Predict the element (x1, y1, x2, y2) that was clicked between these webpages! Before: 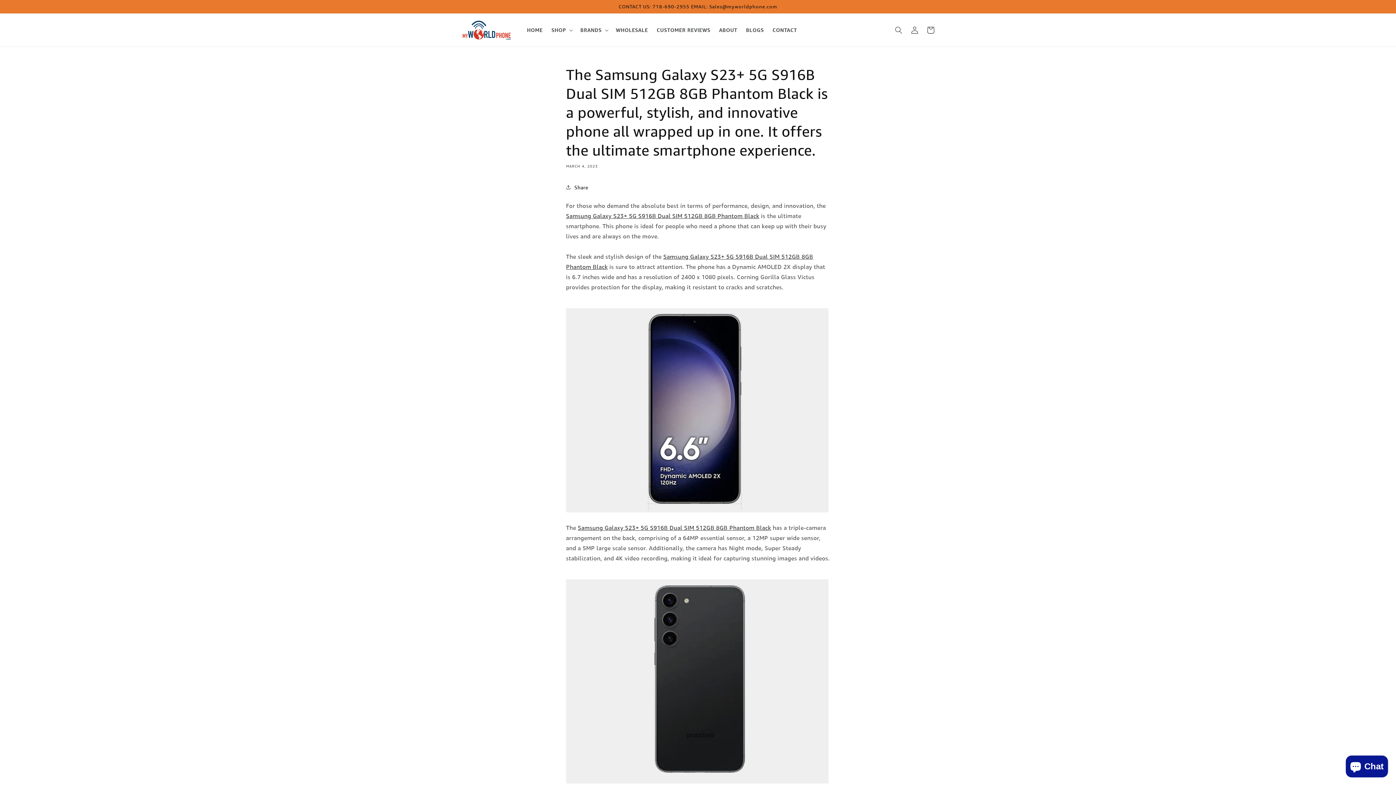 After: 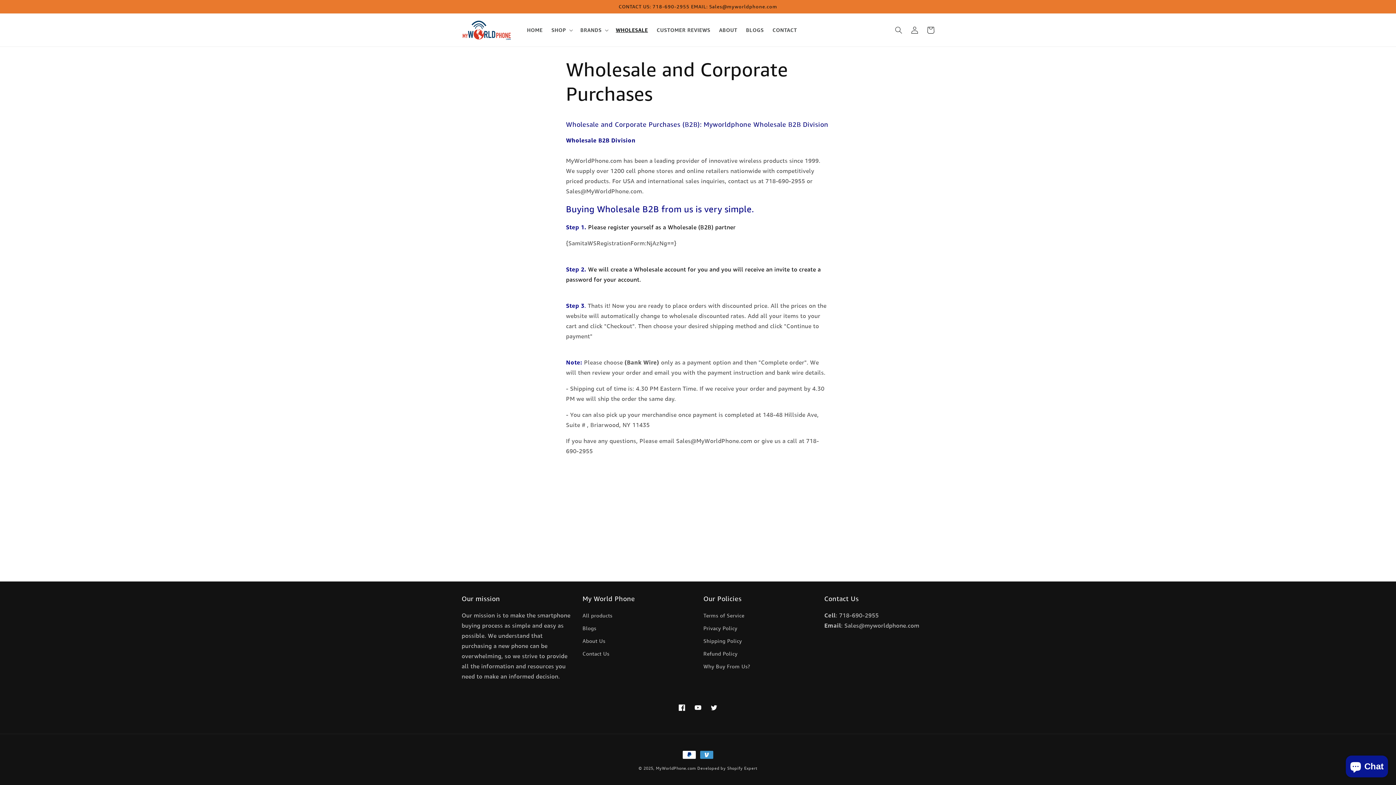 Action: label: WHOLESALE bbox: (611, 22, 652, 37)